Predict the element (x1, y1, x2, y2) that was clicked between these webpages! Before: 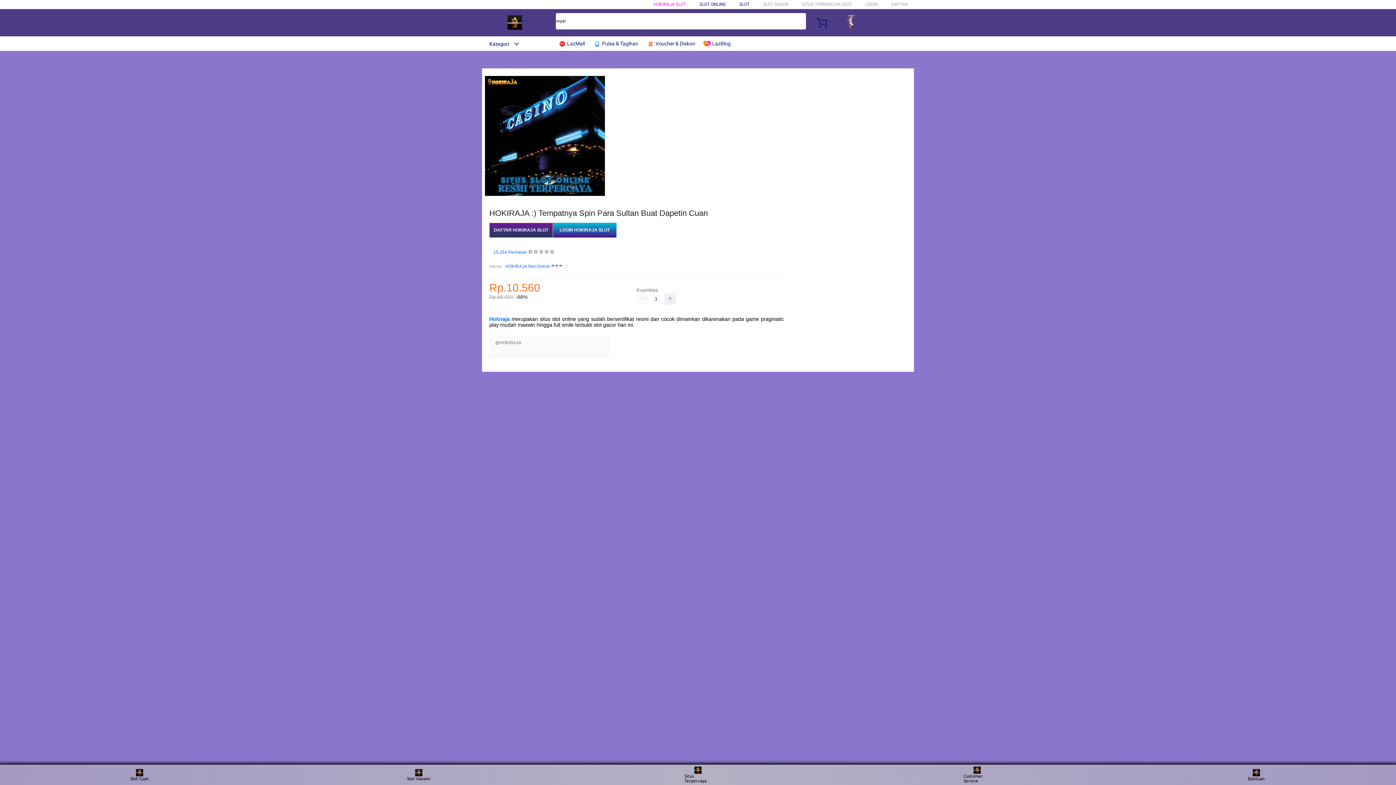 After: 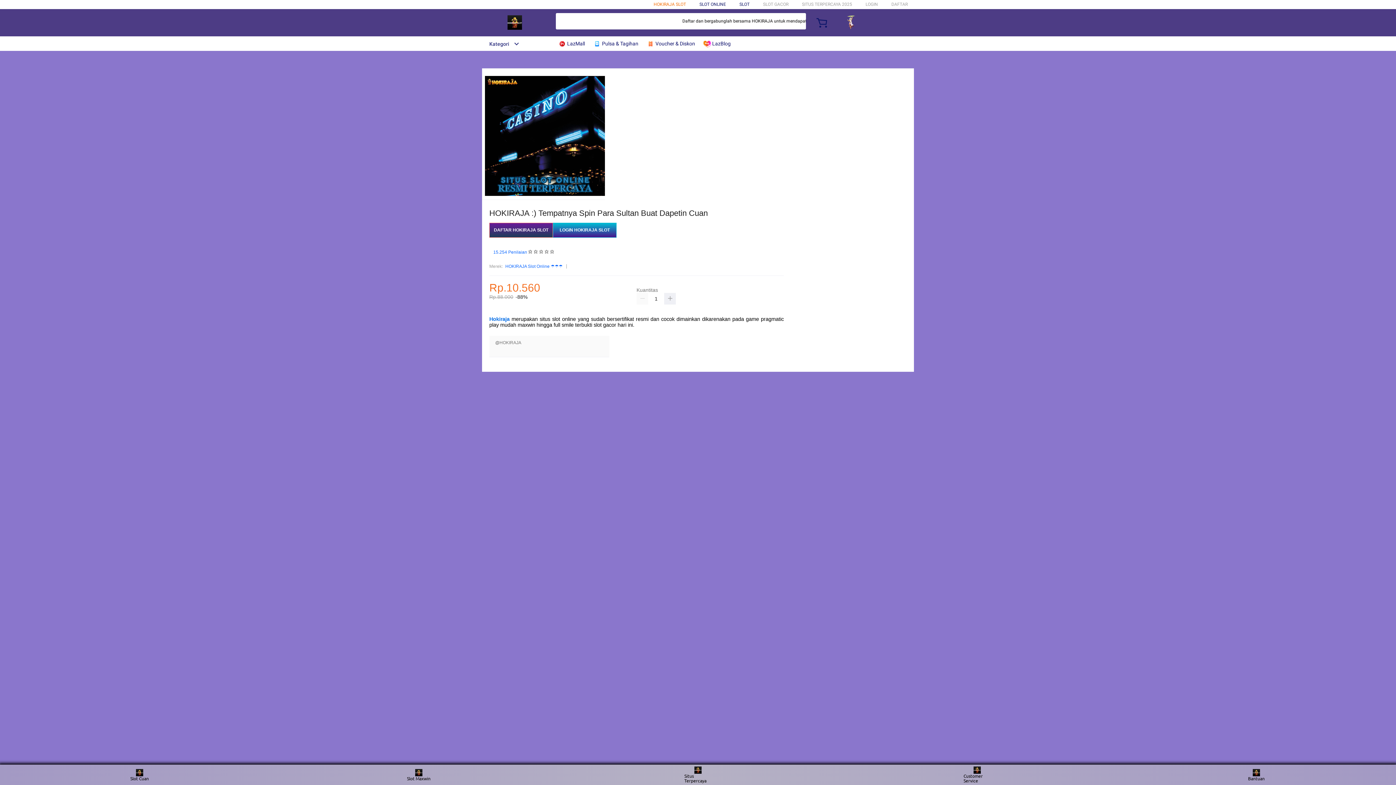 Action: bbox: (653, 1, 686, 6) label: HOKIRAJA SLOT